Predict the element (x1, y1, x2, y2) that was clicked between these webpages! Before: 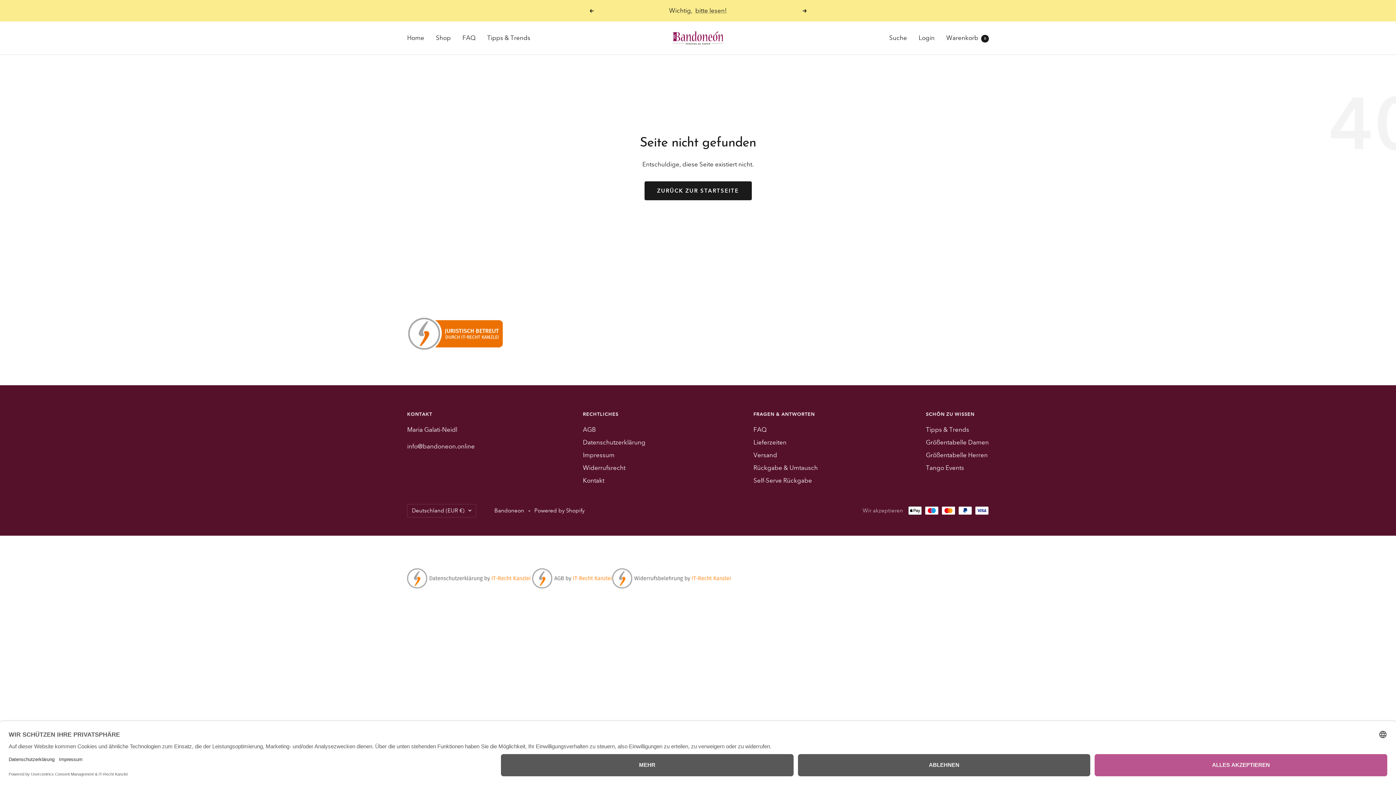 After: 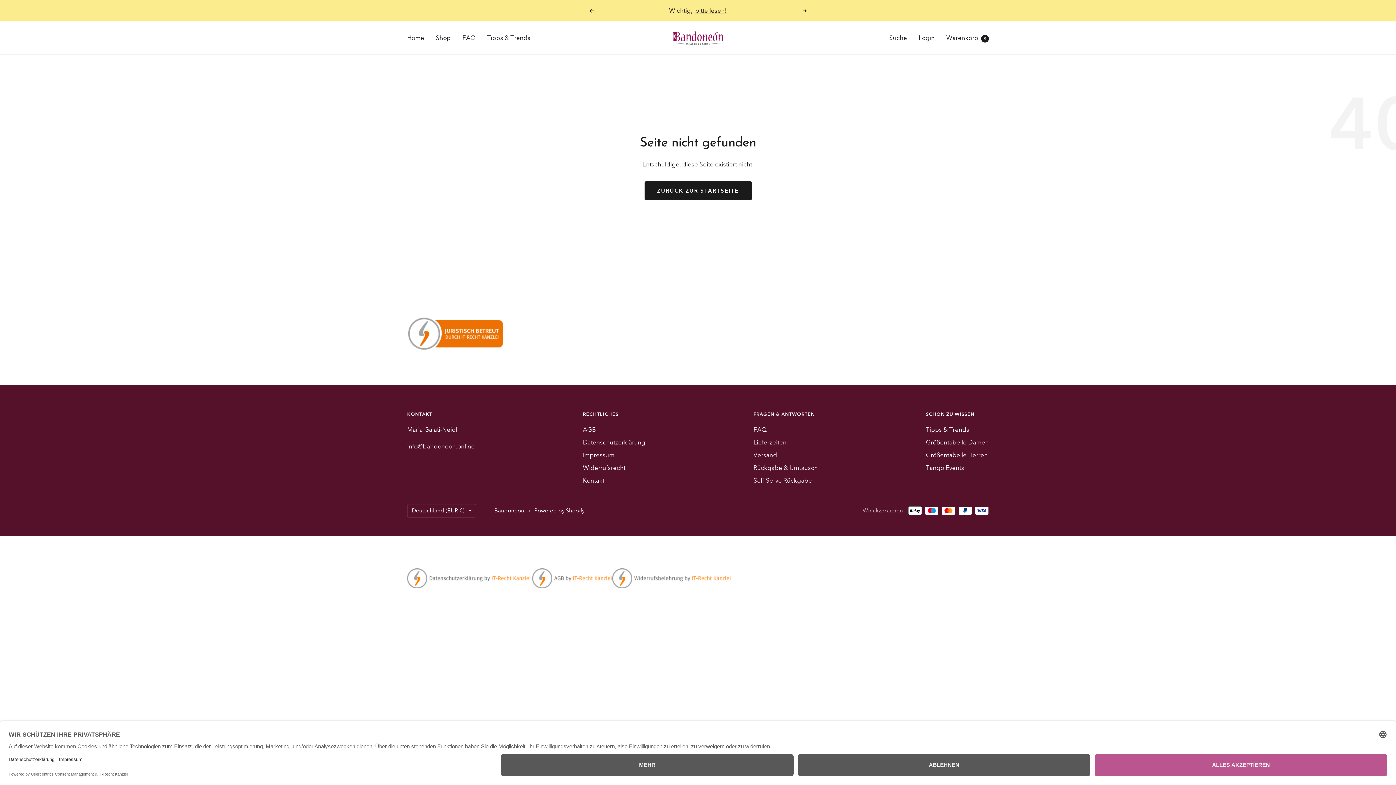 Action: bbox: (802, 8, 807, 12) label: Weiter